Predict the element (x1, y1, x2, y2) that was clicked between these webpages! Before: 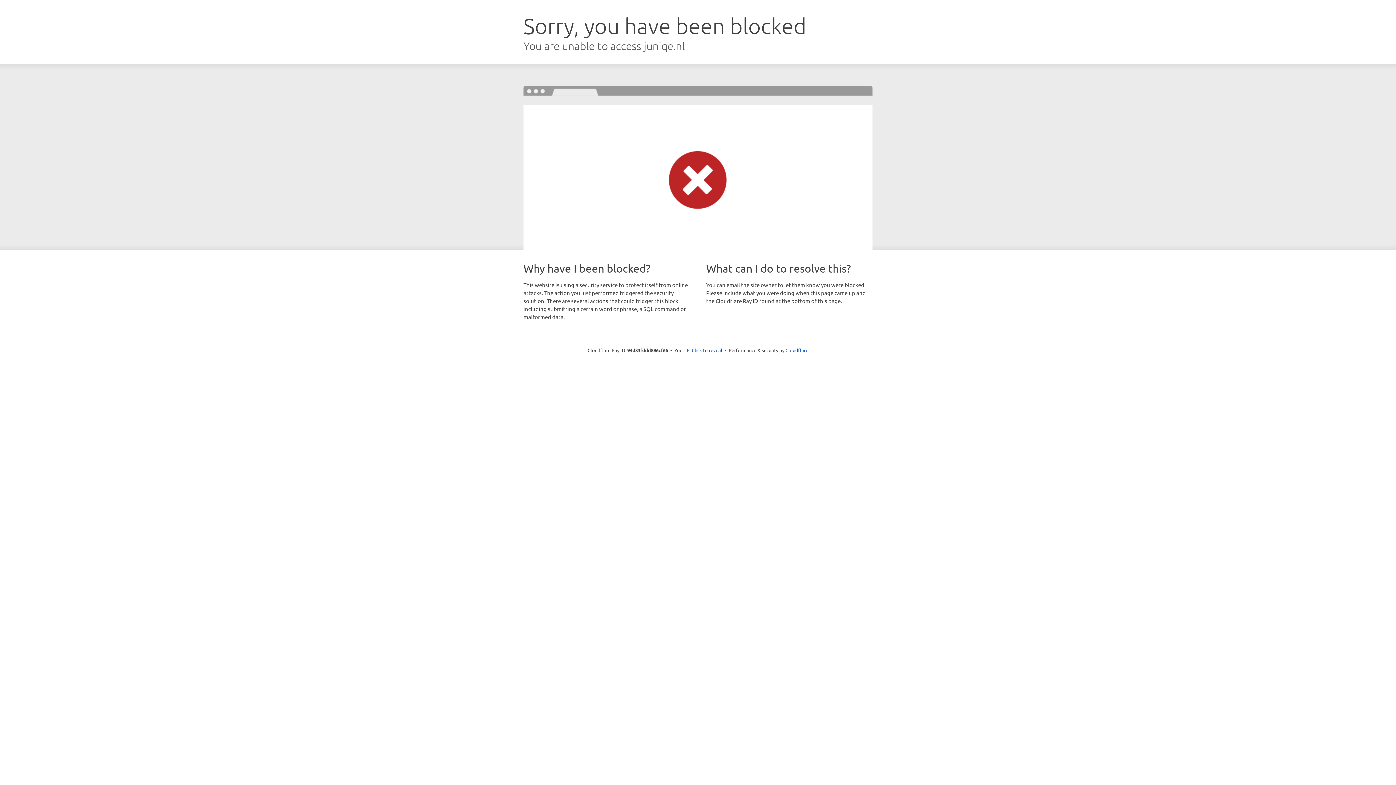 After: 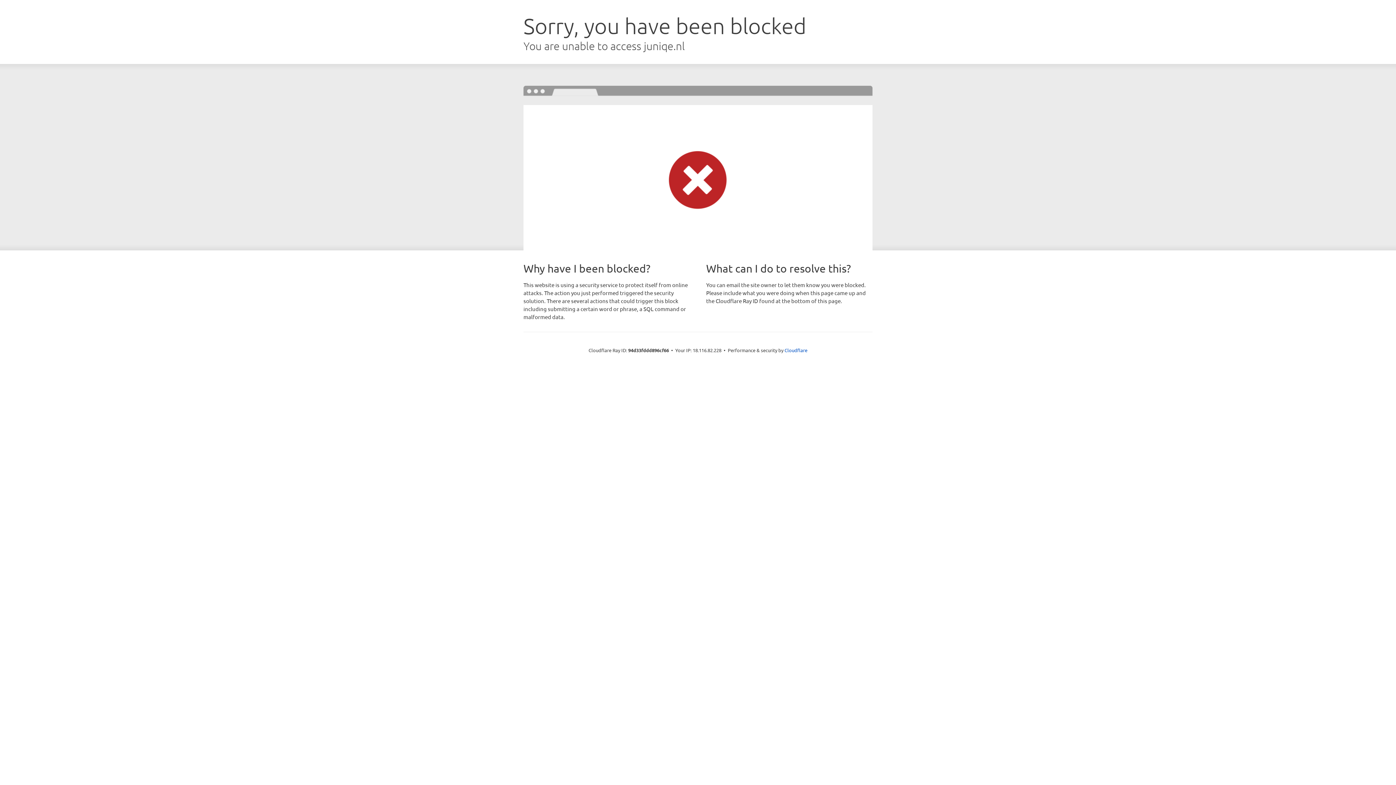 Action: bbox: (692, 346, 722, 353) label: Click to reveal